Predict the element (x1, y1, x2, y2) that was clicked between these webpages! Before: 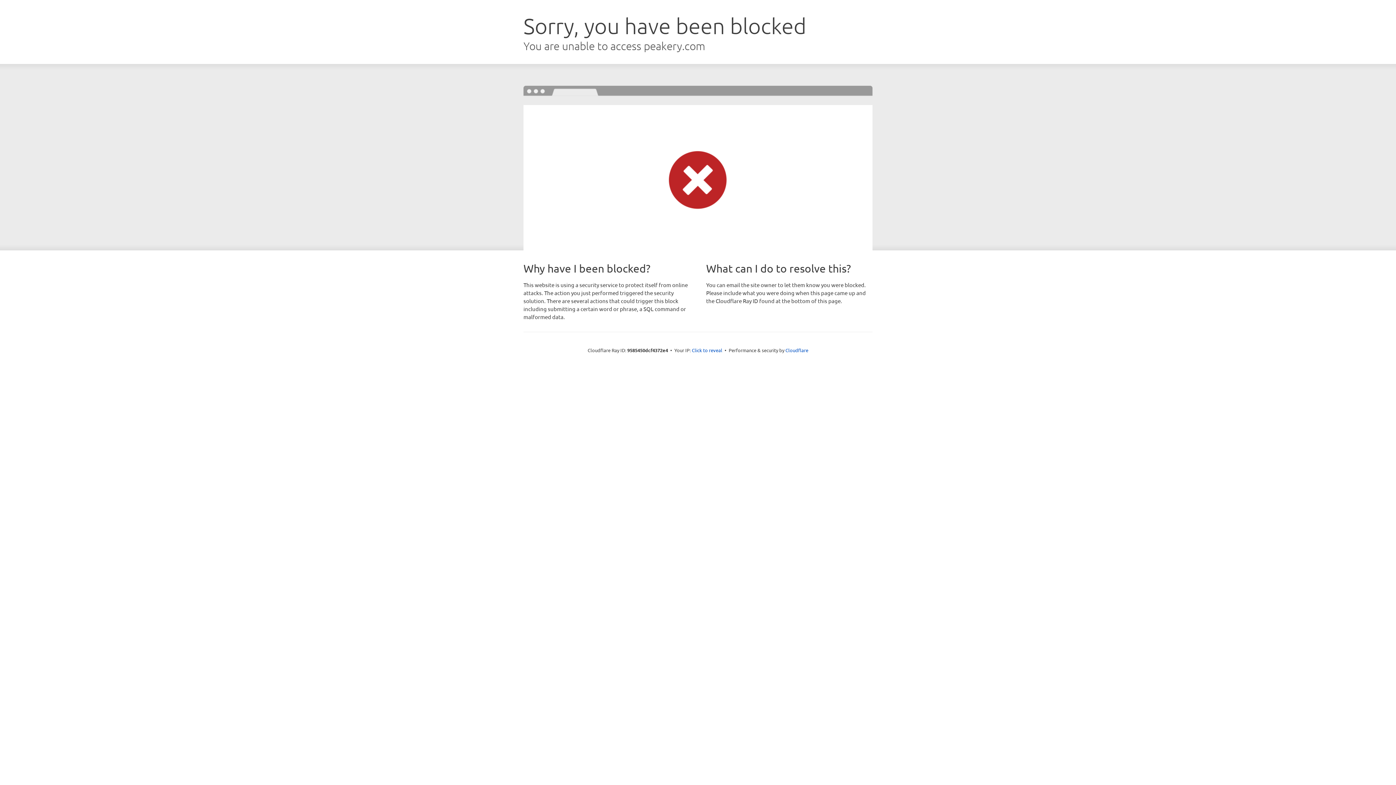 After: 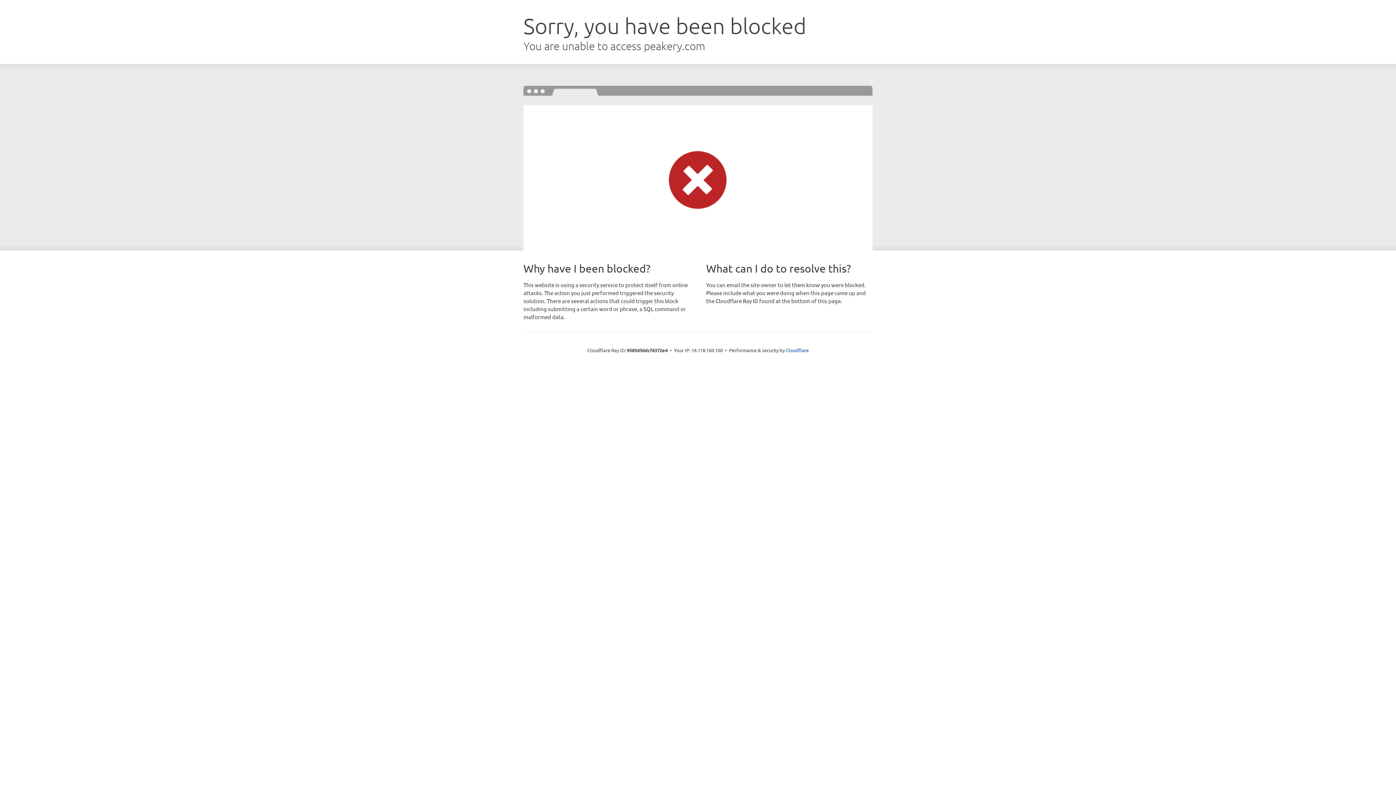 Action: bbox: (692, 346, 722, 353) label: Click to reveal